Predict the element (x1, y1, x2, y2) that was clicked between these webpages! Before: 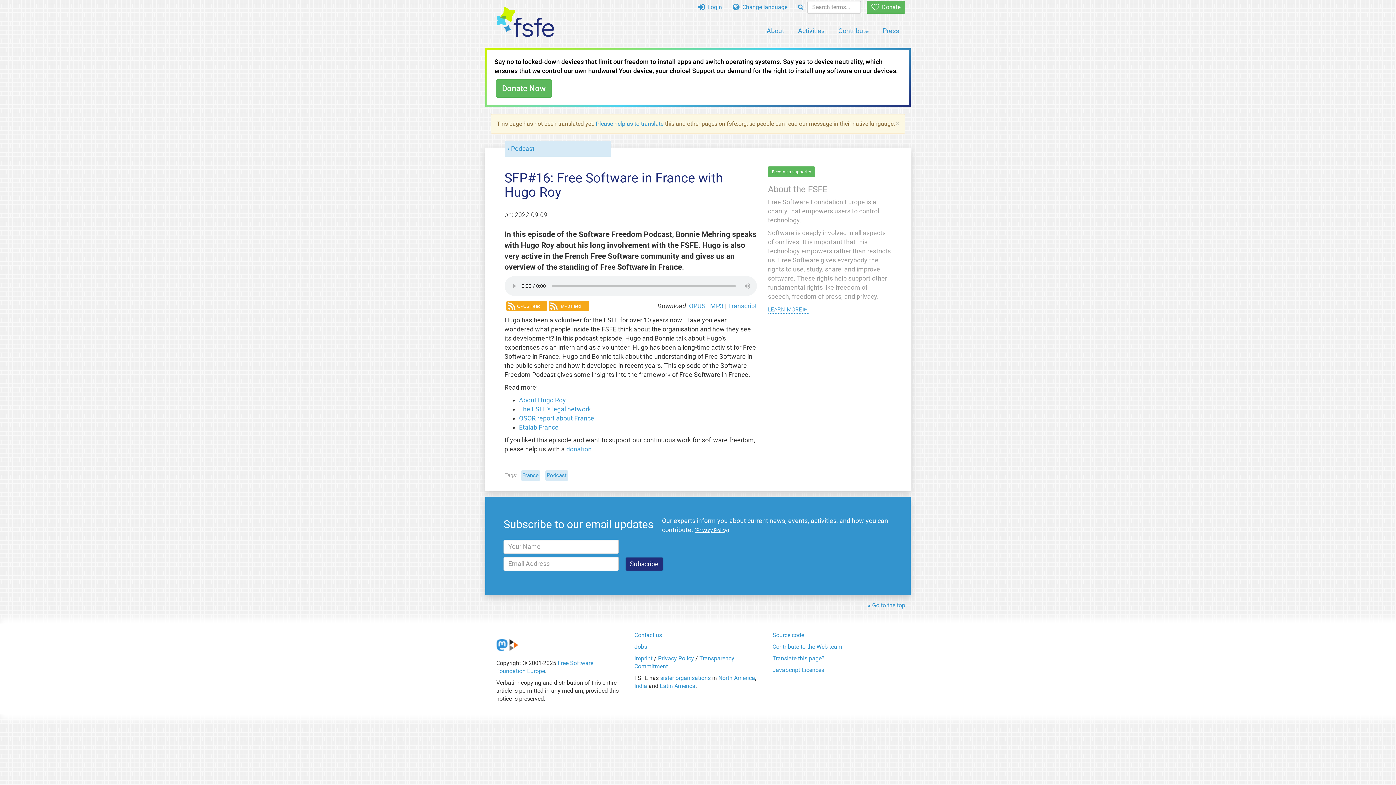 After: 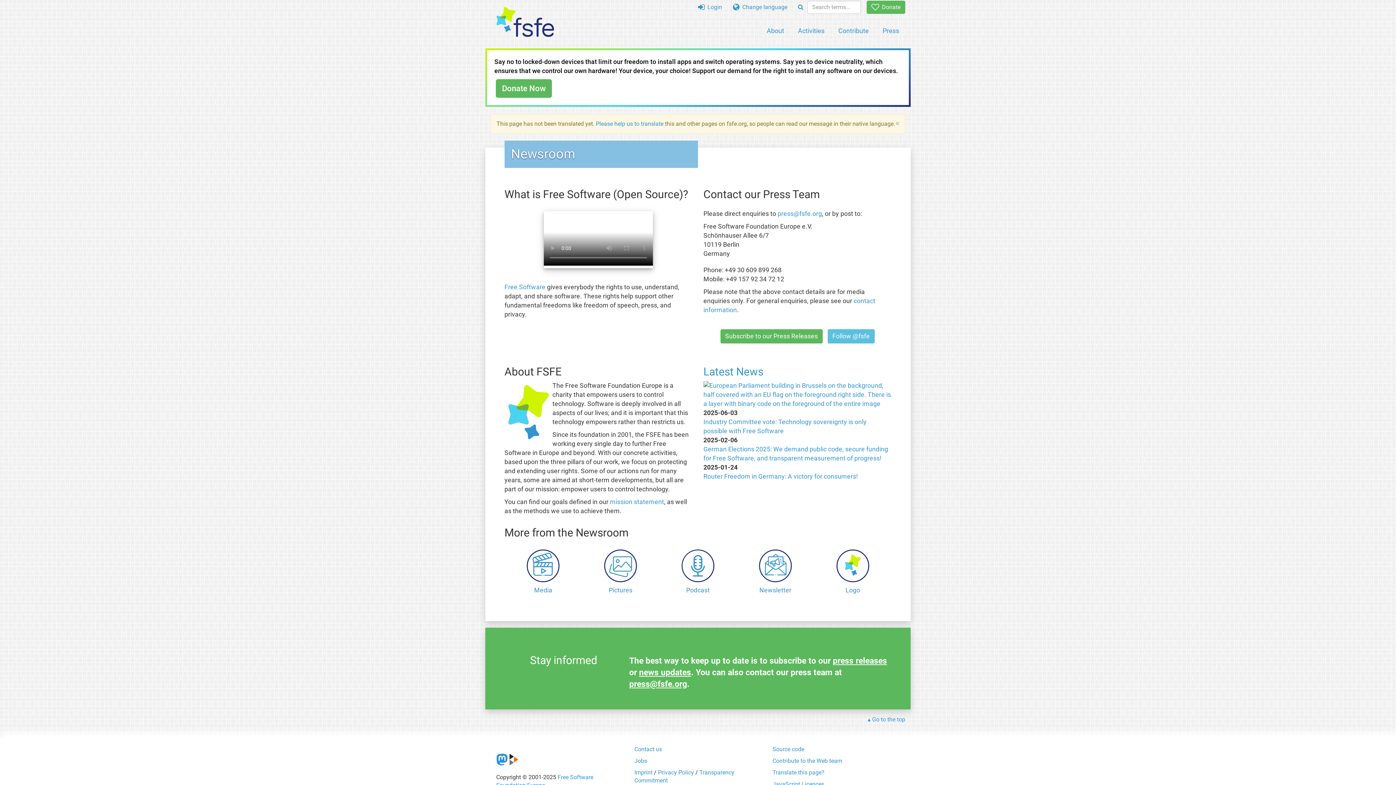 Action: label: Press bbox: (876, 22, 905, 38)